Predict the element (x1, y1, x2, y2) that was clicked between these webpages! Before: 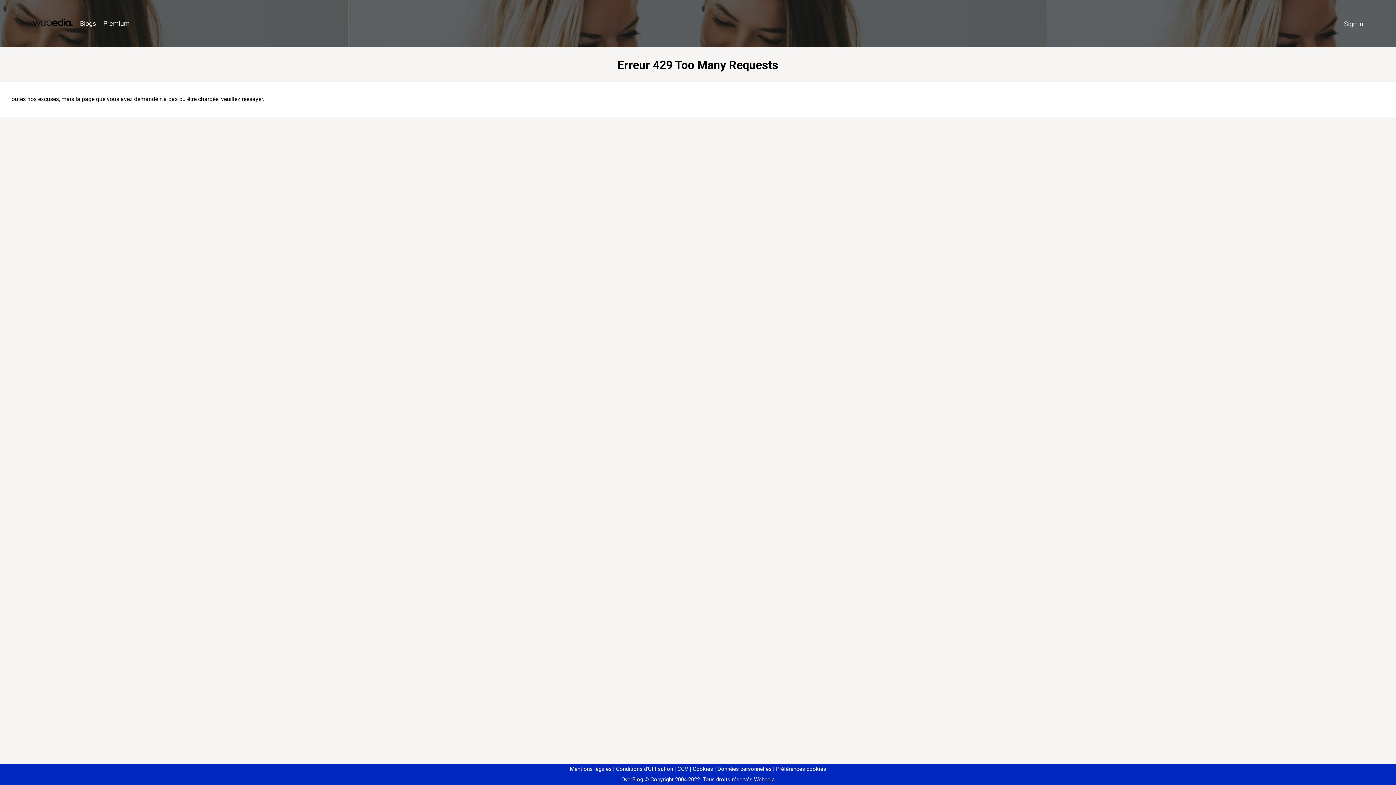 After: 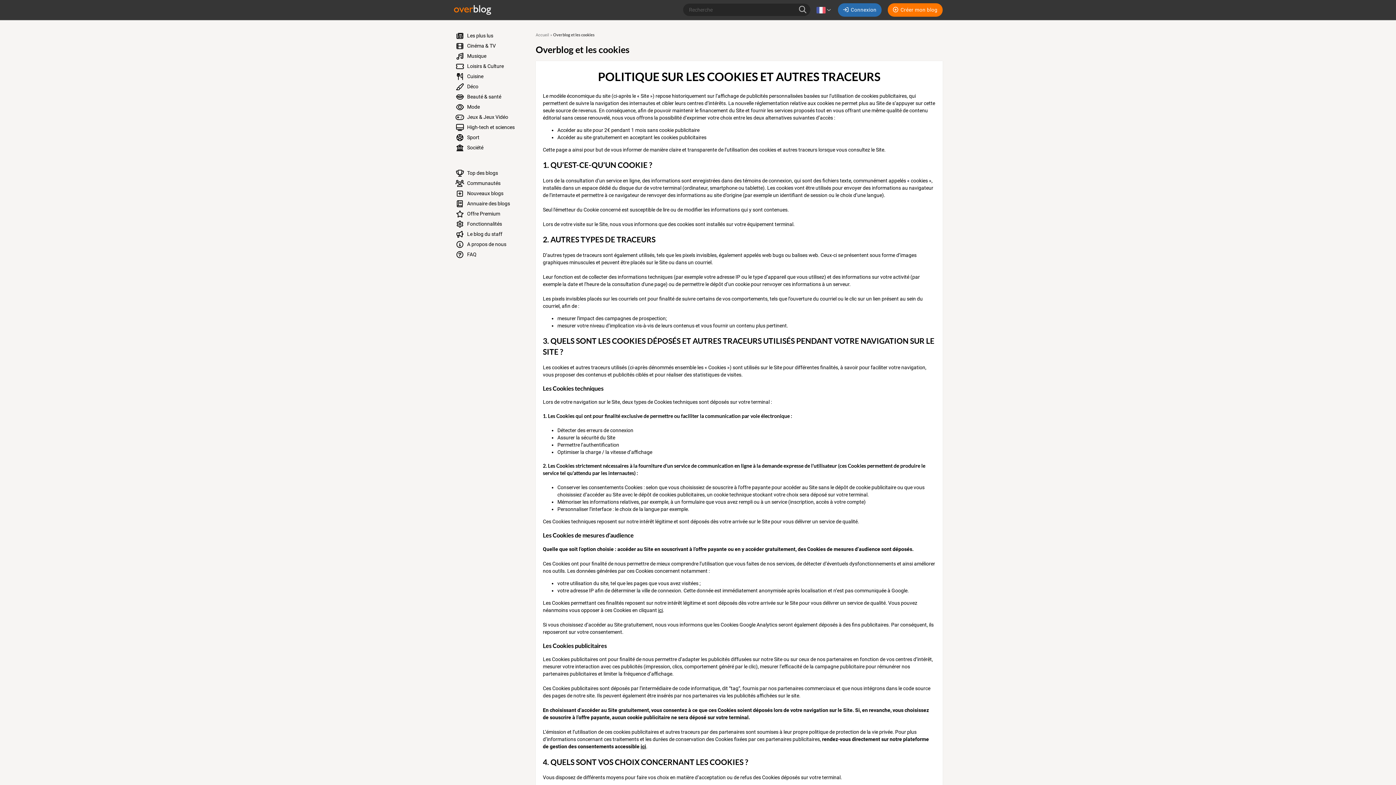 Action: label: Cookies bbox: (690, 766, 713, 772)